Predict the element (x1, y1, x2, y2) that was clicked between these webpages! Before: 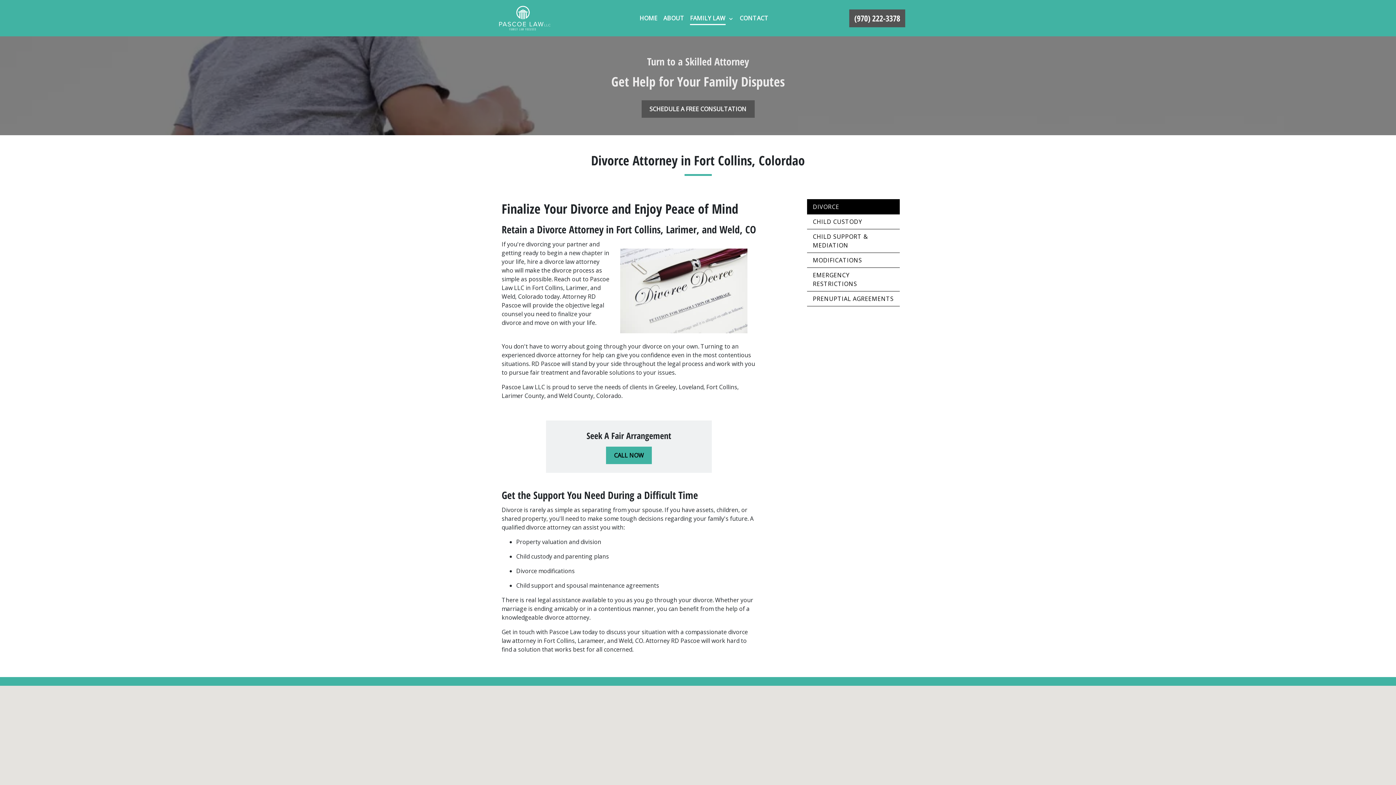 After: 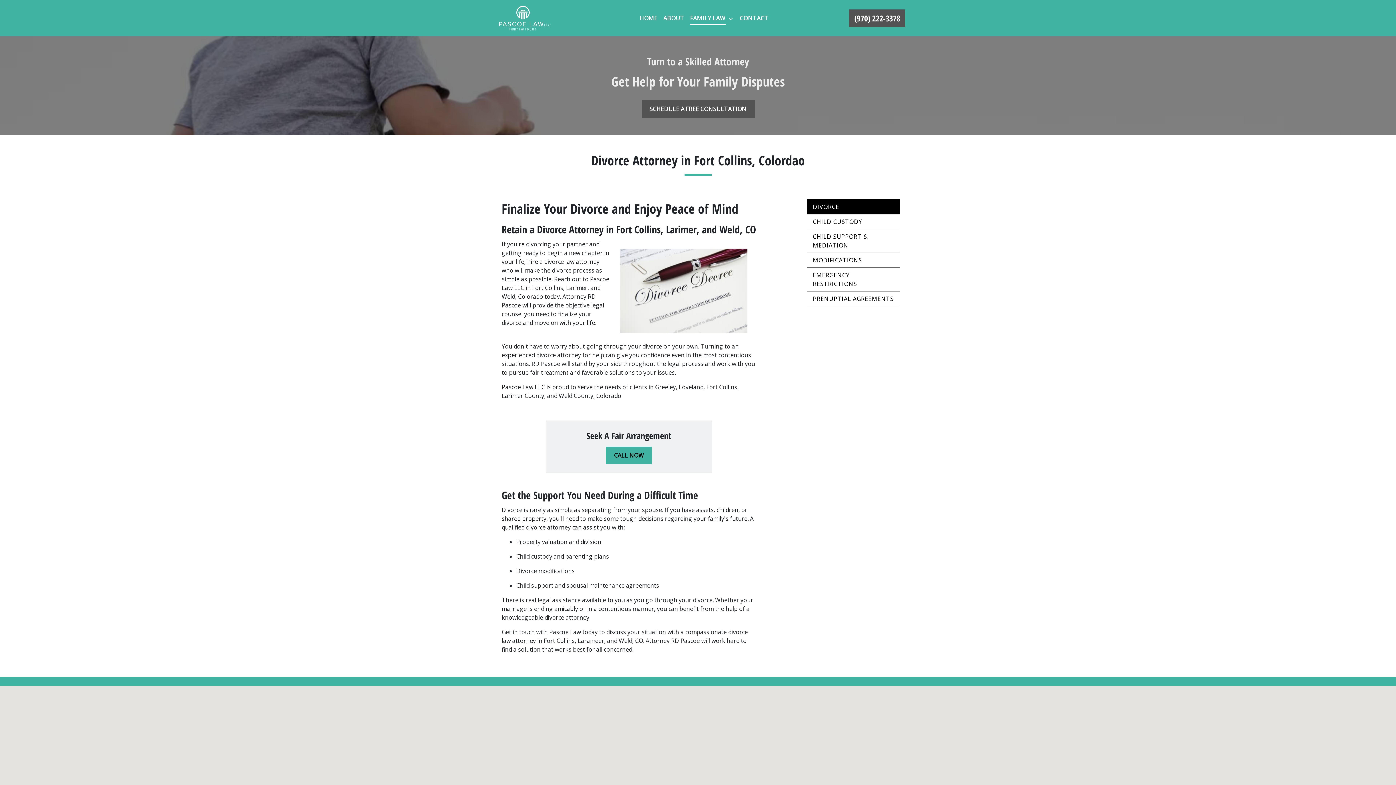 Action: bbox: (813, 202, 839, 210) label: DIVORCE